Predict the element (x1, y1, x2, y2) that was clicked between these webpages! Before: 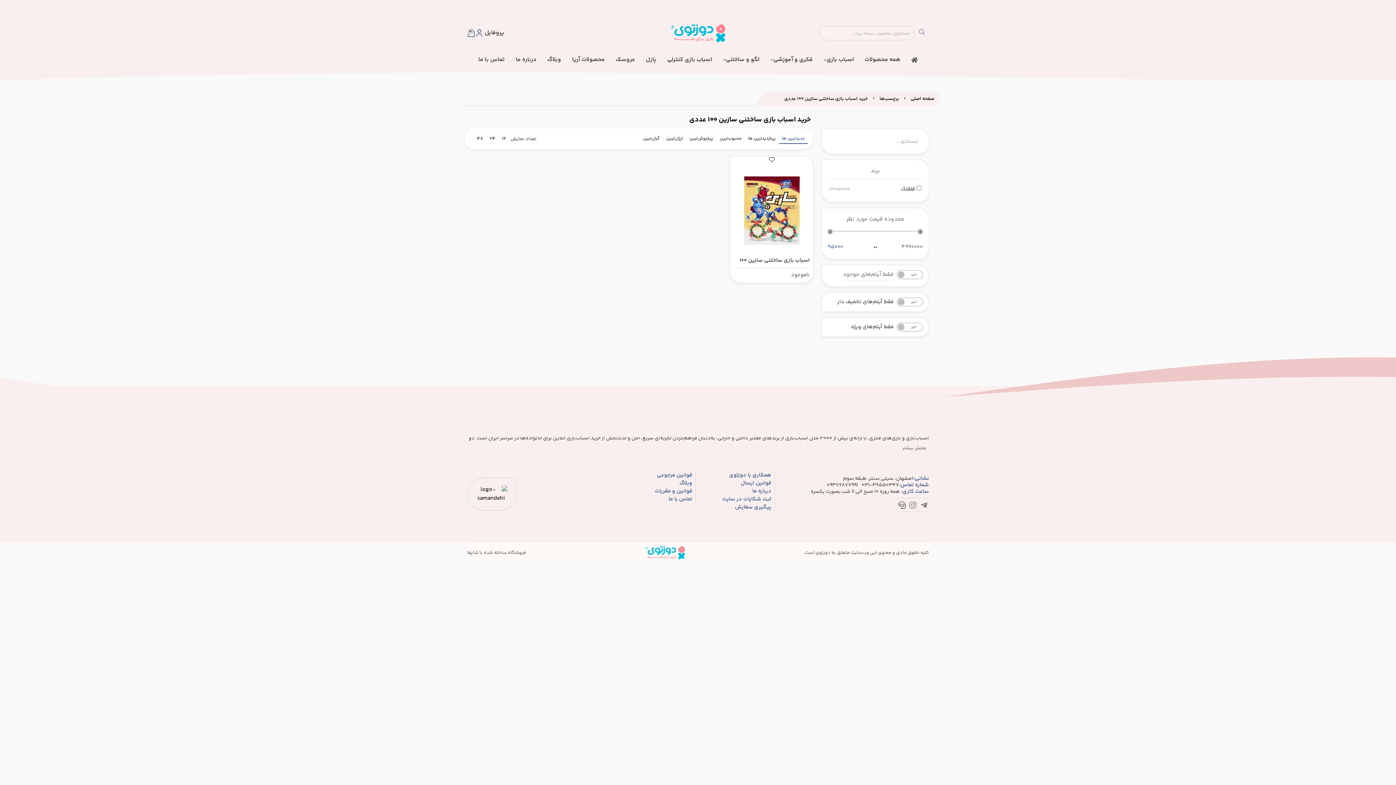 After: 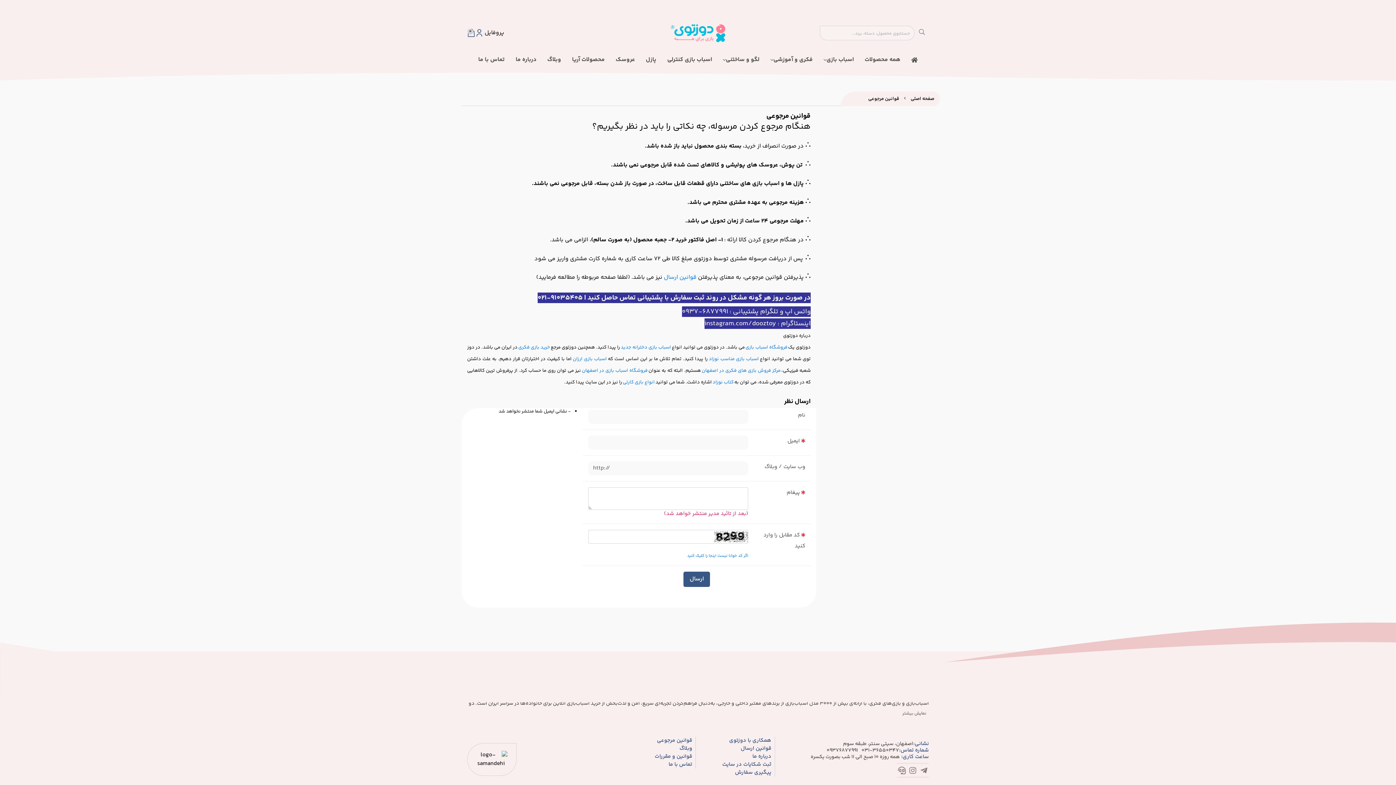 Action: label: قوانین مرجوعی bbox: (624, 471, 692, 479)